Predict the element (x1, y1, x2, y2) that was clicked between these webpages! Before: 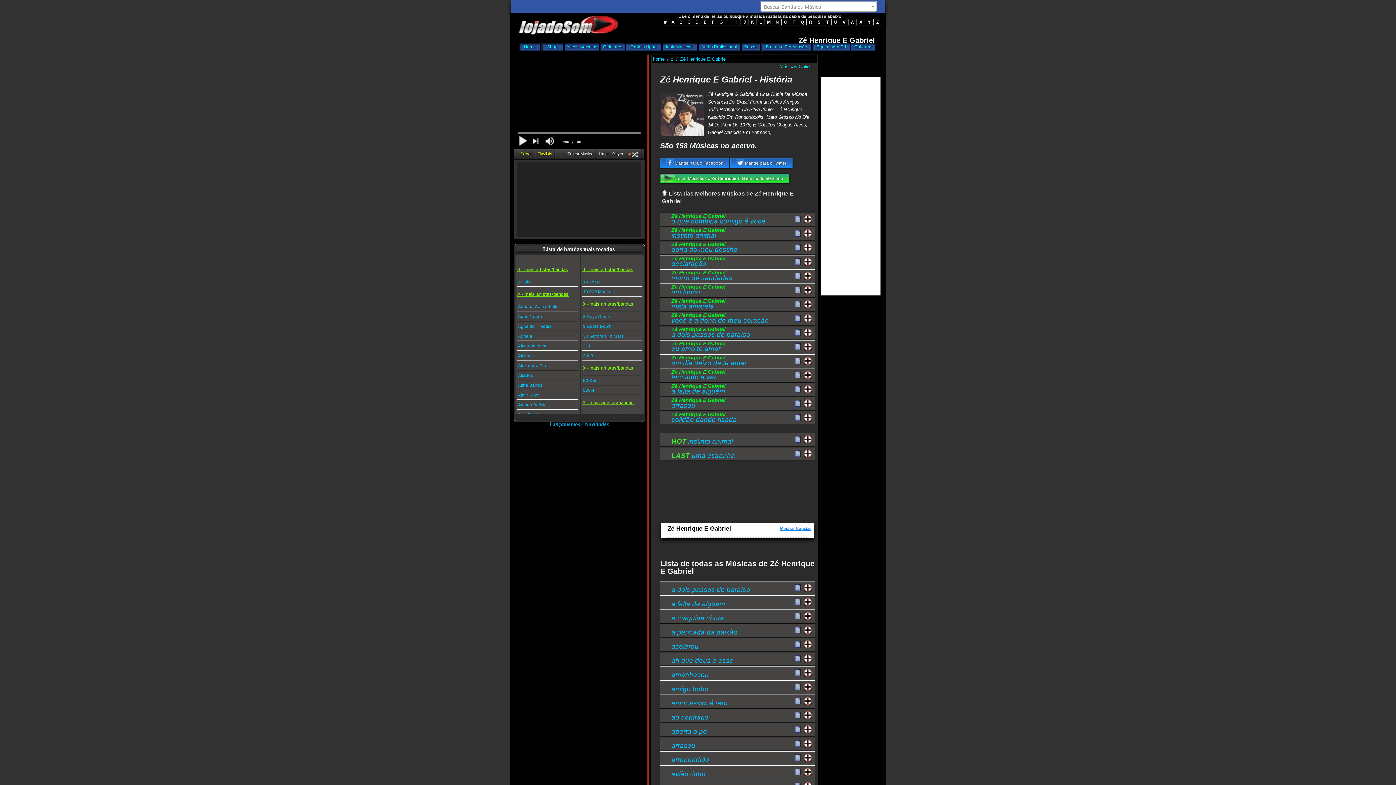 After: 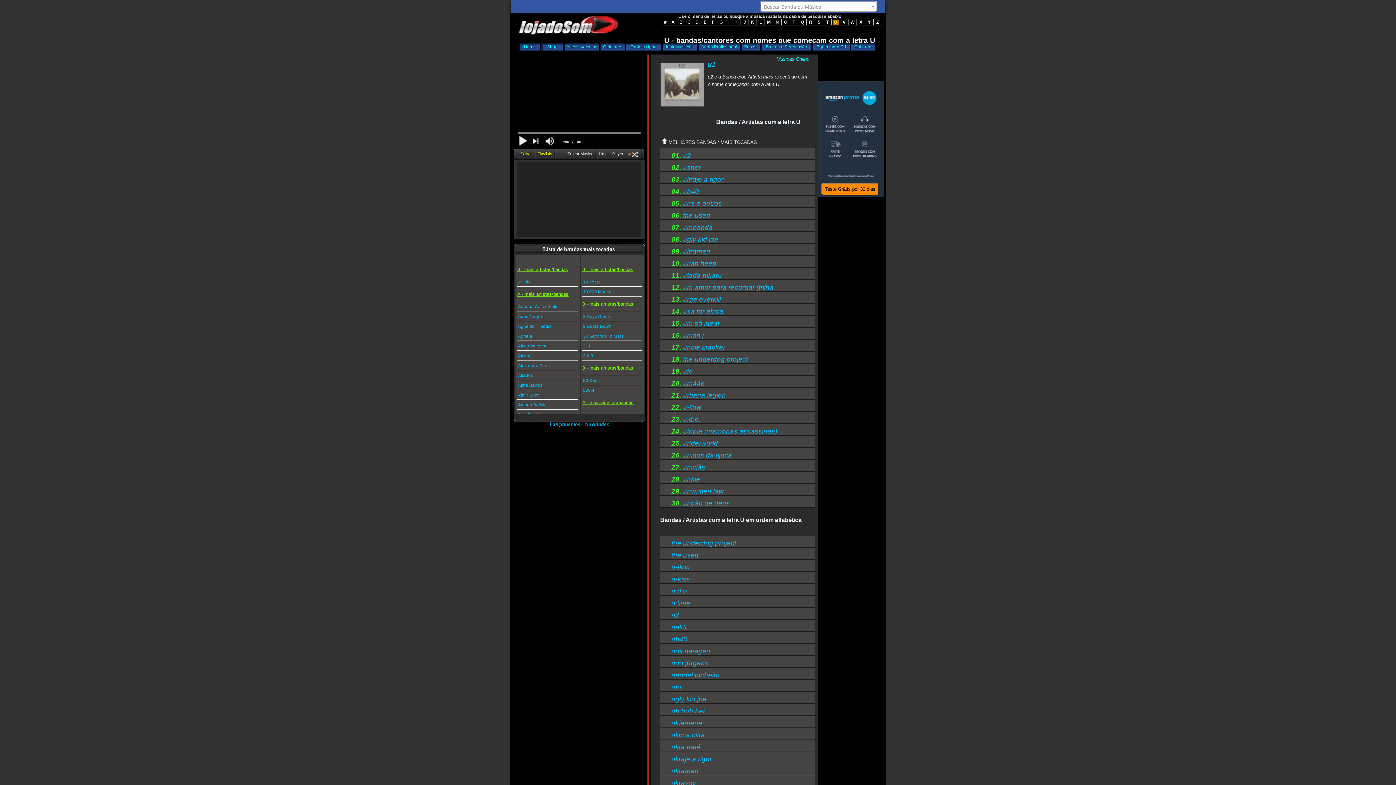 Action: label: U bbox: (833, 19, 838, 24)